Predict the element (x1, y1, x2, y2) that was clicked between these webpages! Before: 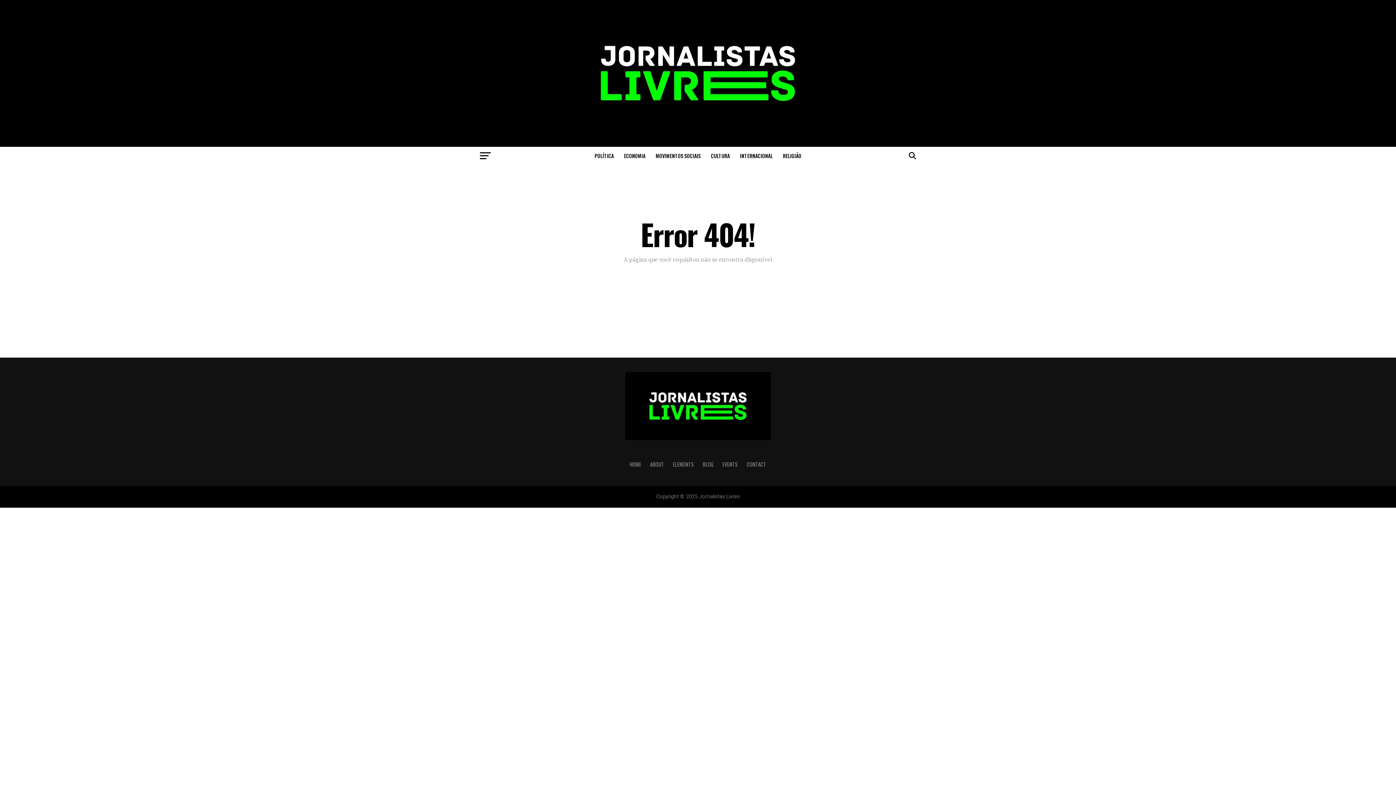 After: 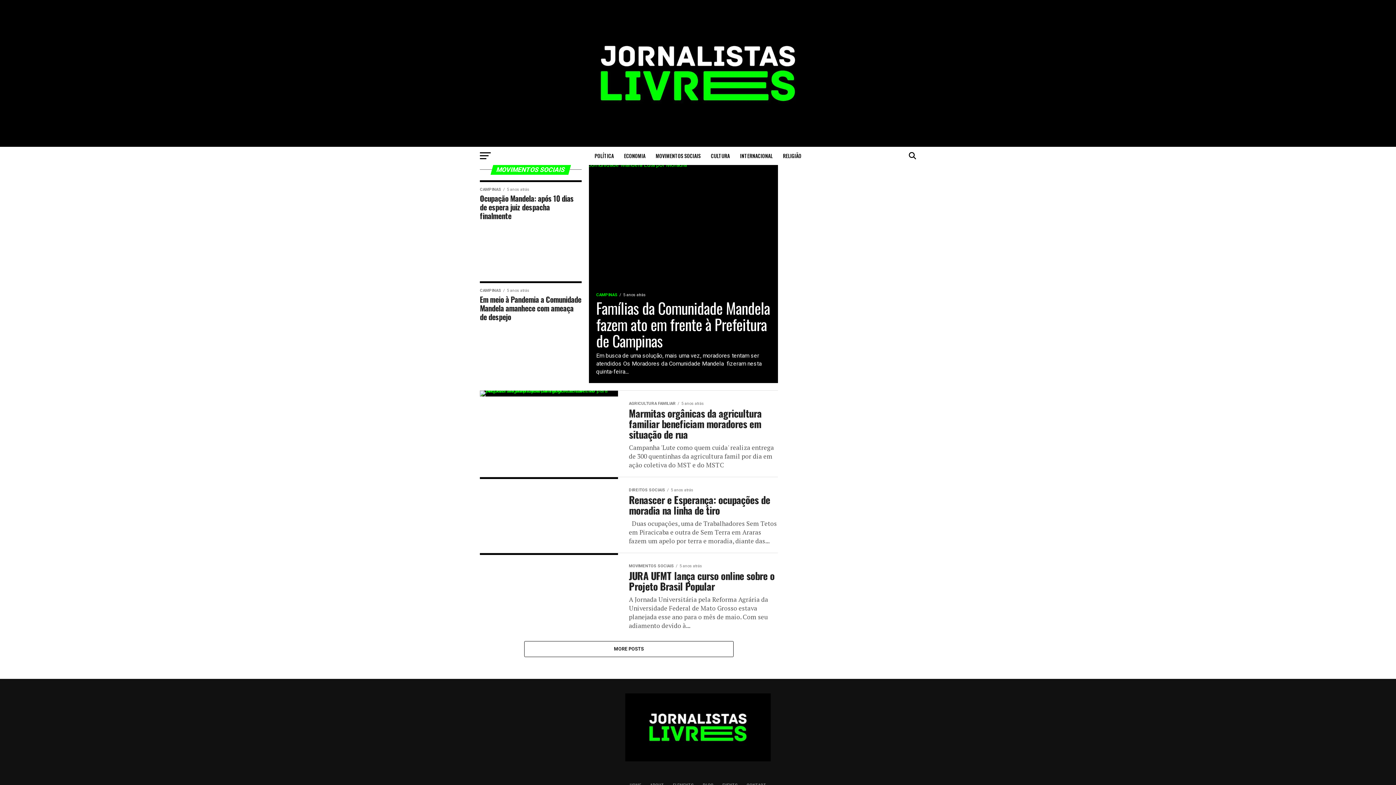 Action: bbox: (651, 146, 705, 165) label: MOVIMENTOS SOCIAIS